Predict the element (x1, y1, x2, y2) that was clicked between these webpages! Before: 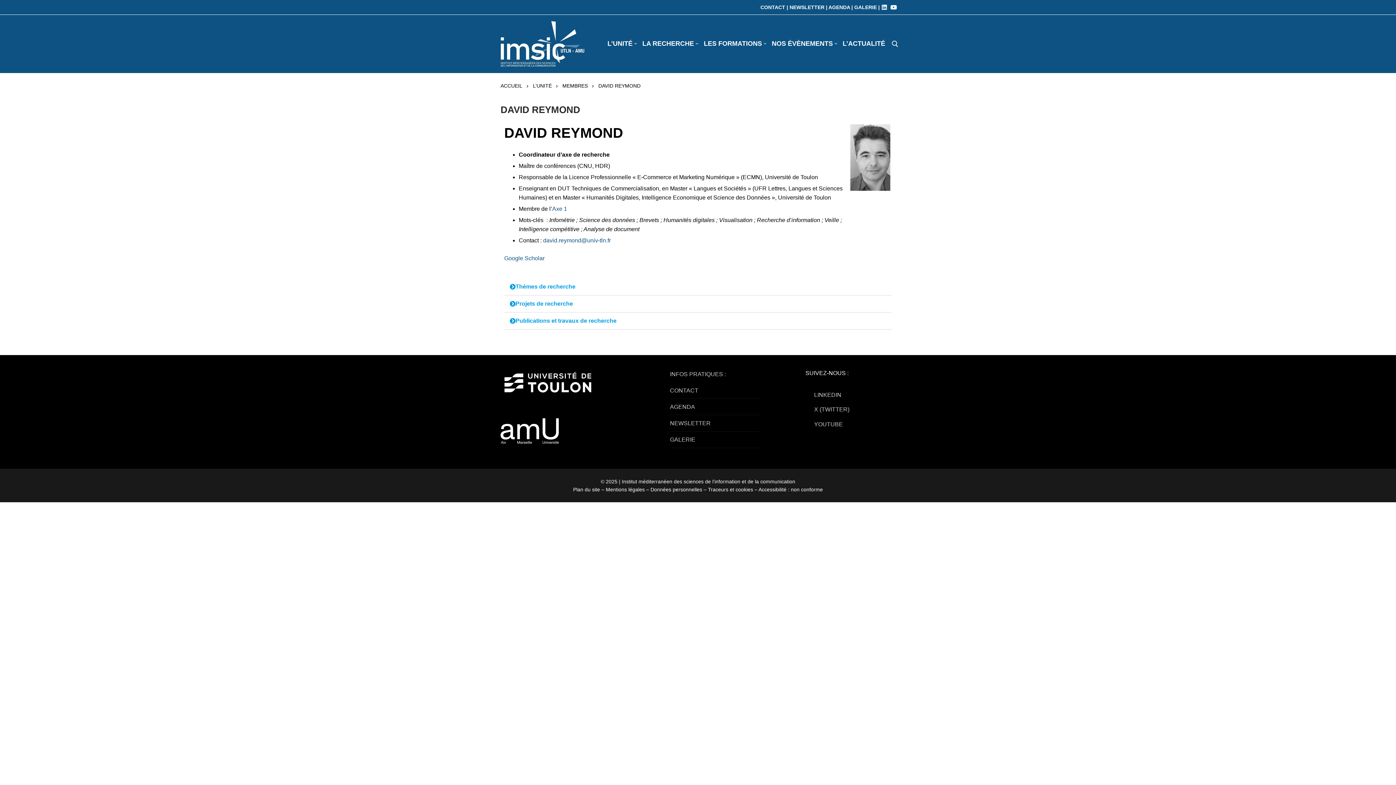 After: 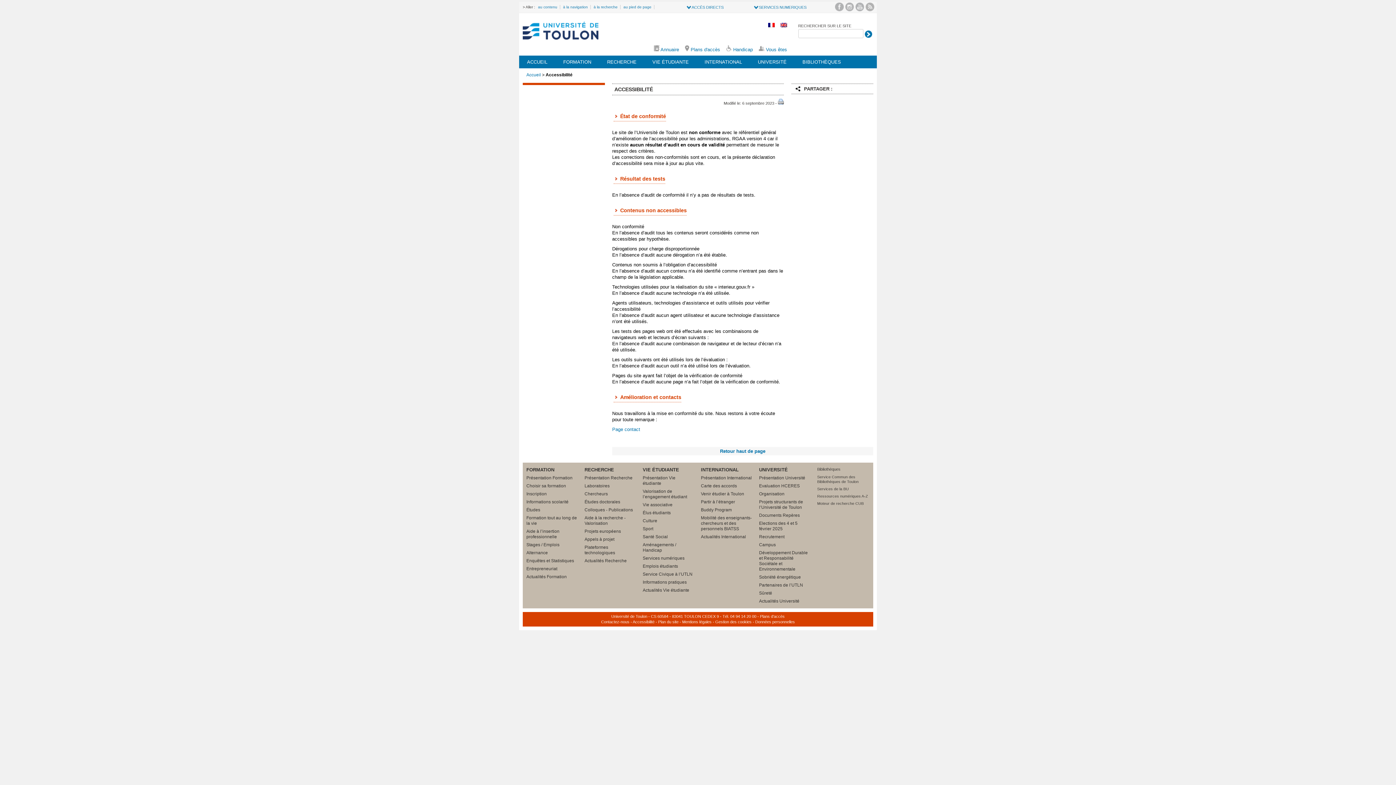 Action: bbox: (757, 486, 823, 492) label:  Accessibilité : non conforme